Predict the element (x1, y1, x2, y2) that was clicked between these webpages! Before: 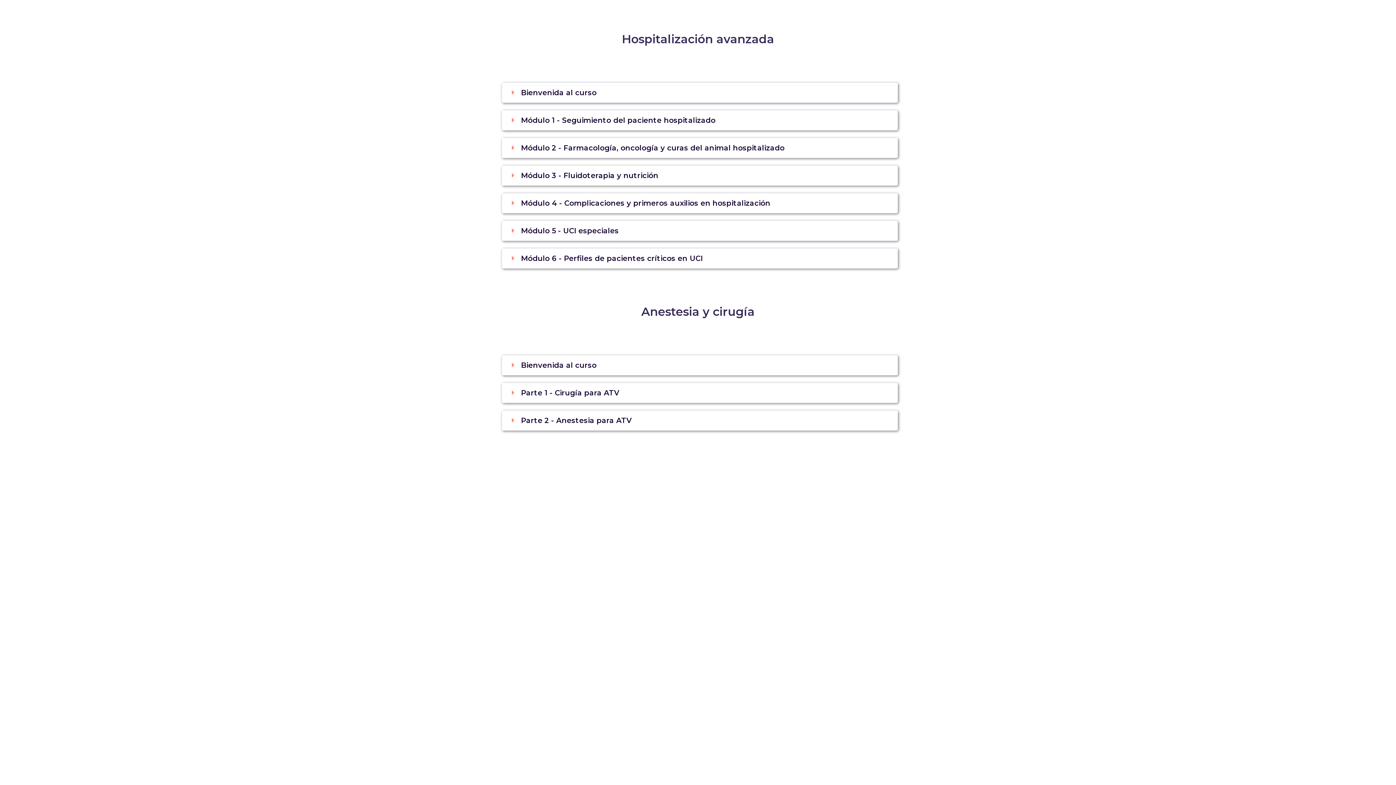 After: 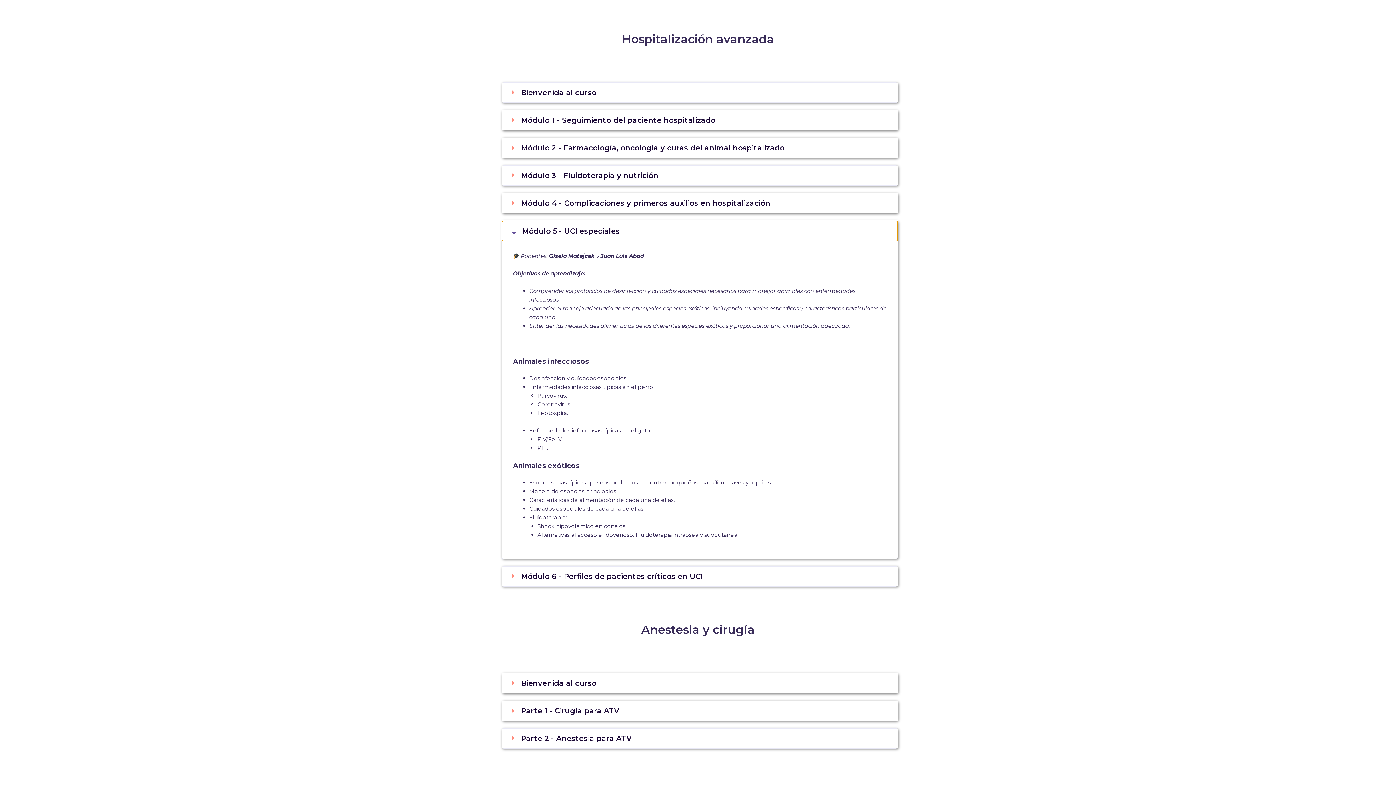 Action: bbox: (502, 221, 897, 240) label: Módulo 5 - UCI especiales